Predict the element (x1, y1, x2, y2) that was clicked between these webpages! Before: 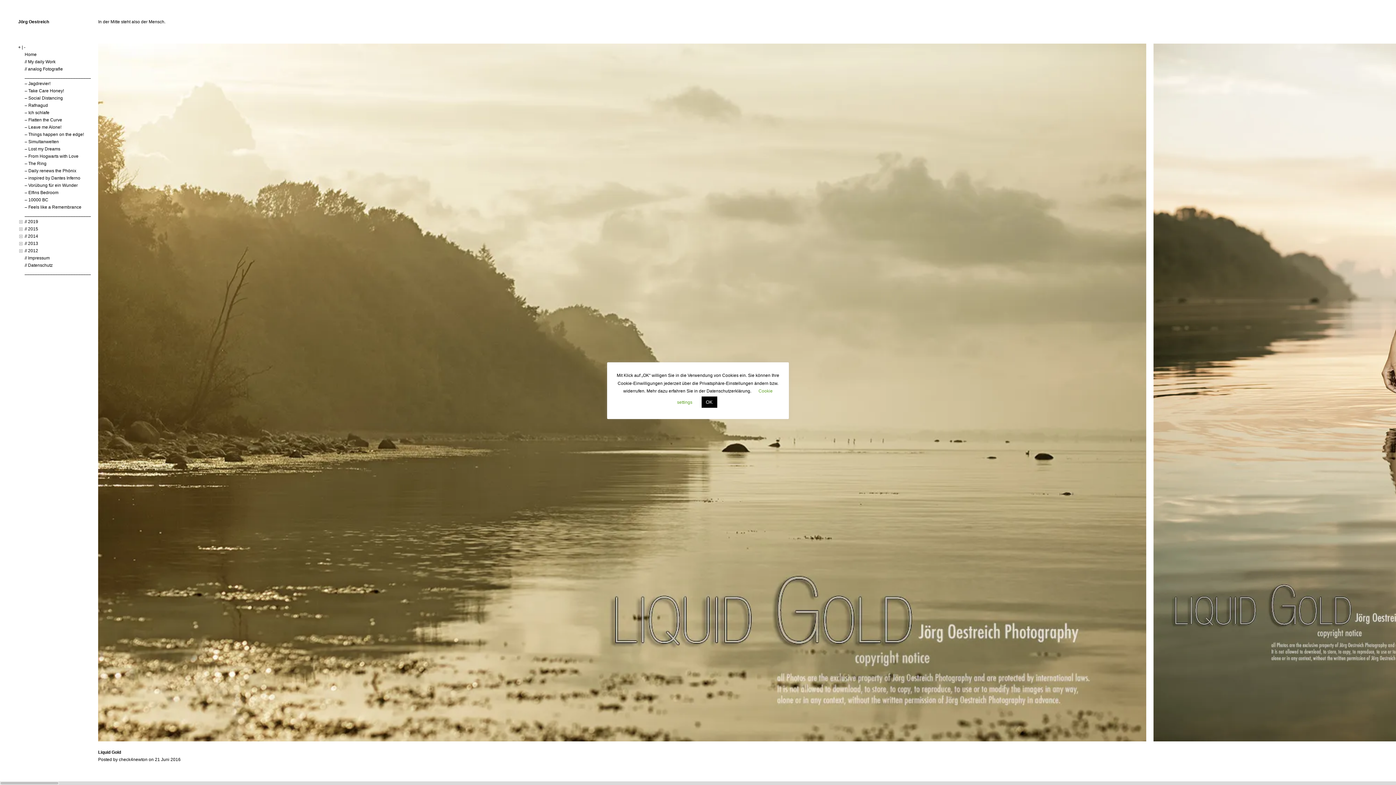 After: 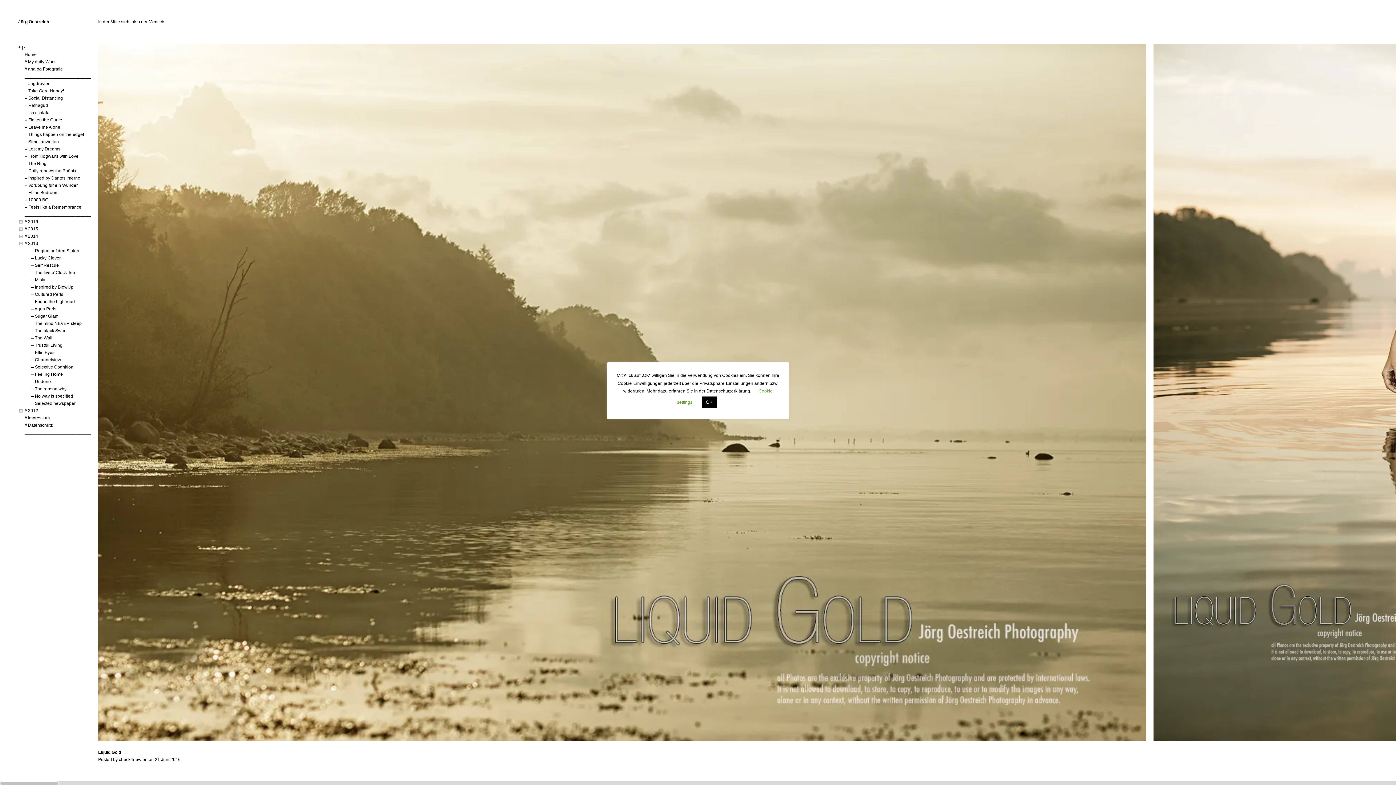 Action: bbox: (18, 241, 24, 246)